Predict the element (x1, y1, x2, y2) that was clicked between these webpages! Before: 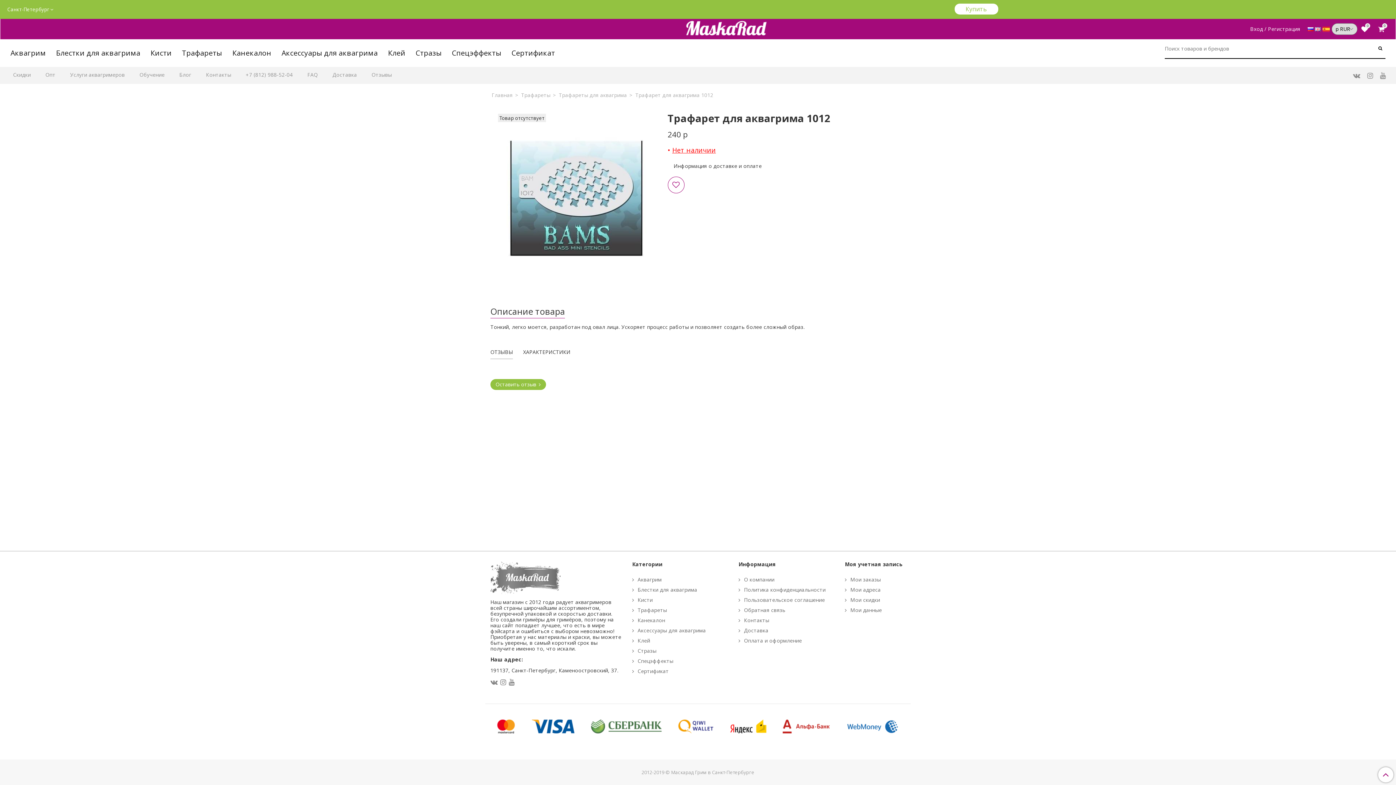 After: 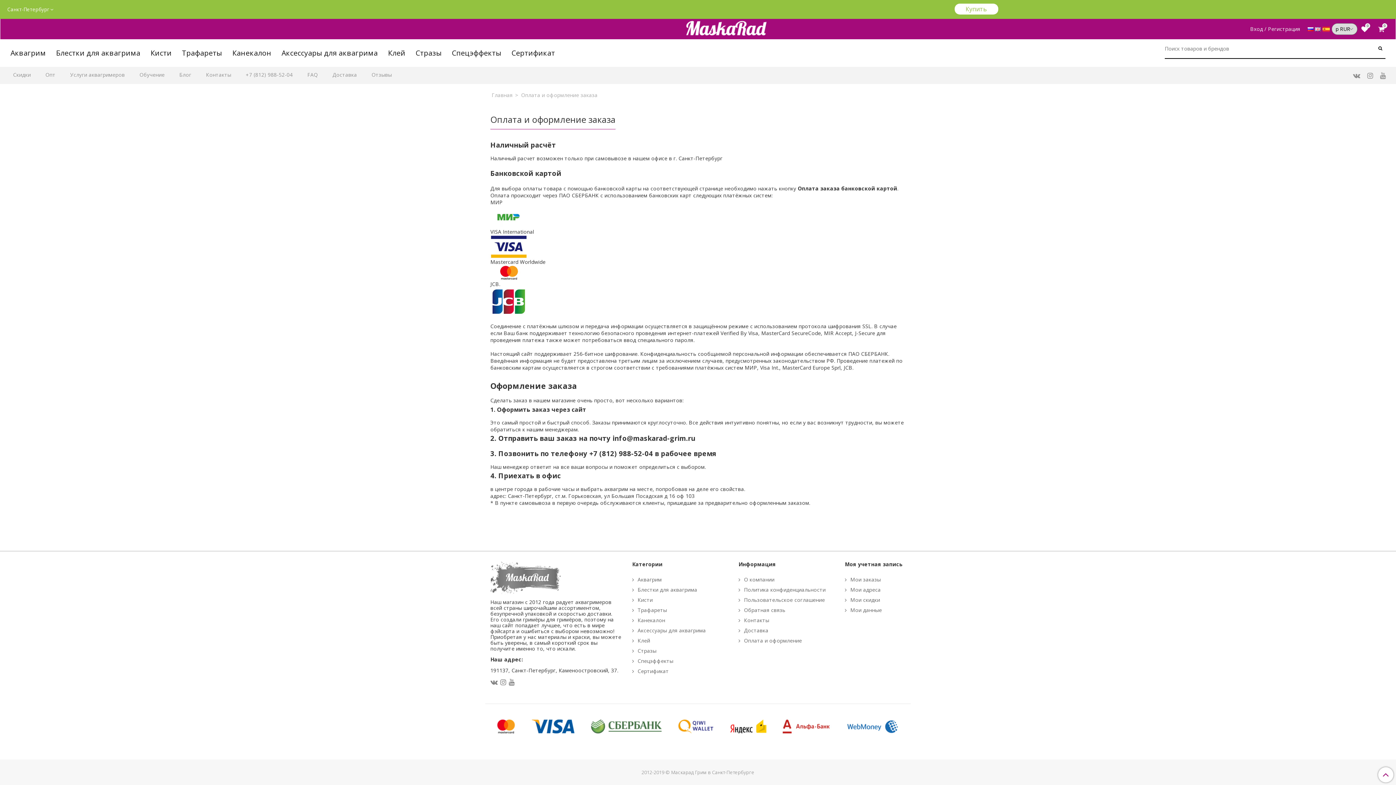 Action: bbox: (738, 636, 834, 646) label: Оплата и оформление